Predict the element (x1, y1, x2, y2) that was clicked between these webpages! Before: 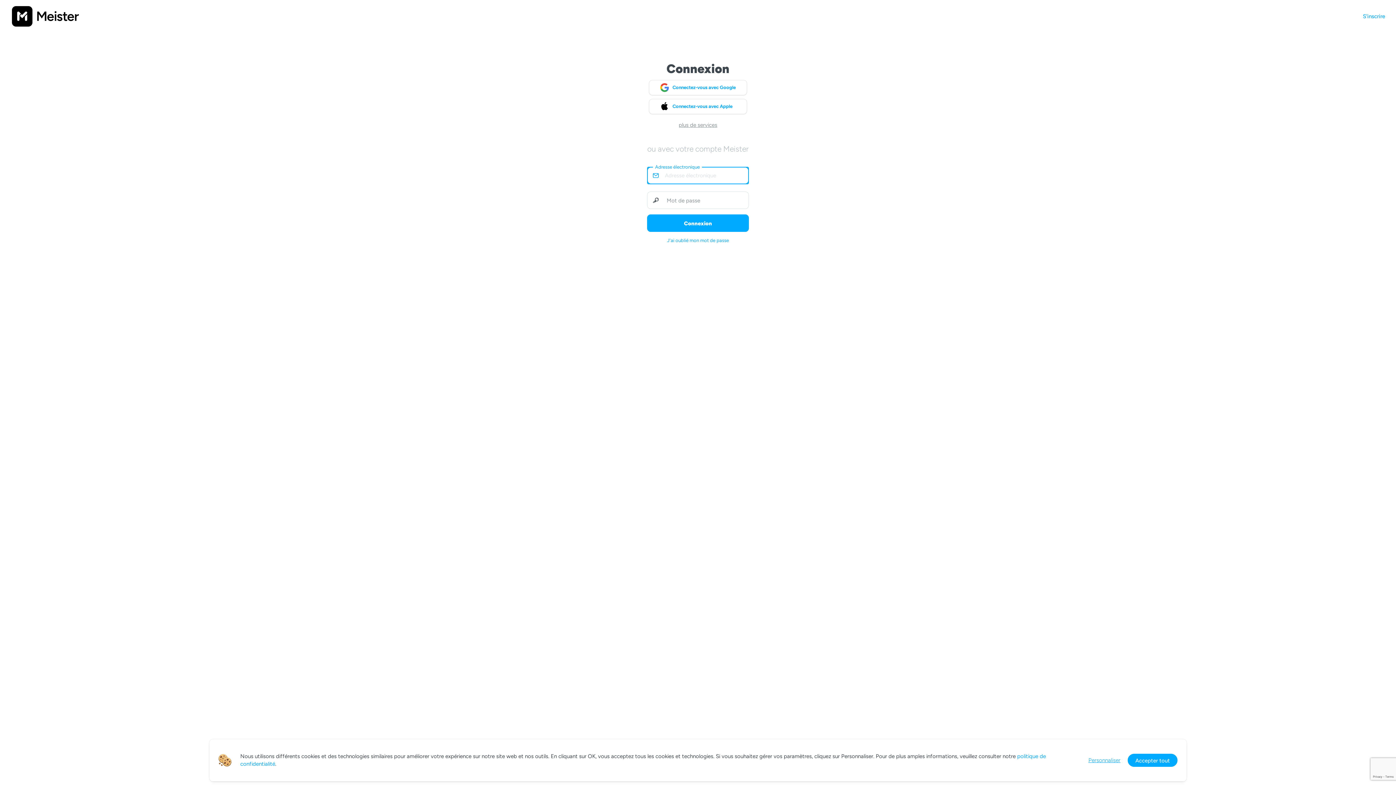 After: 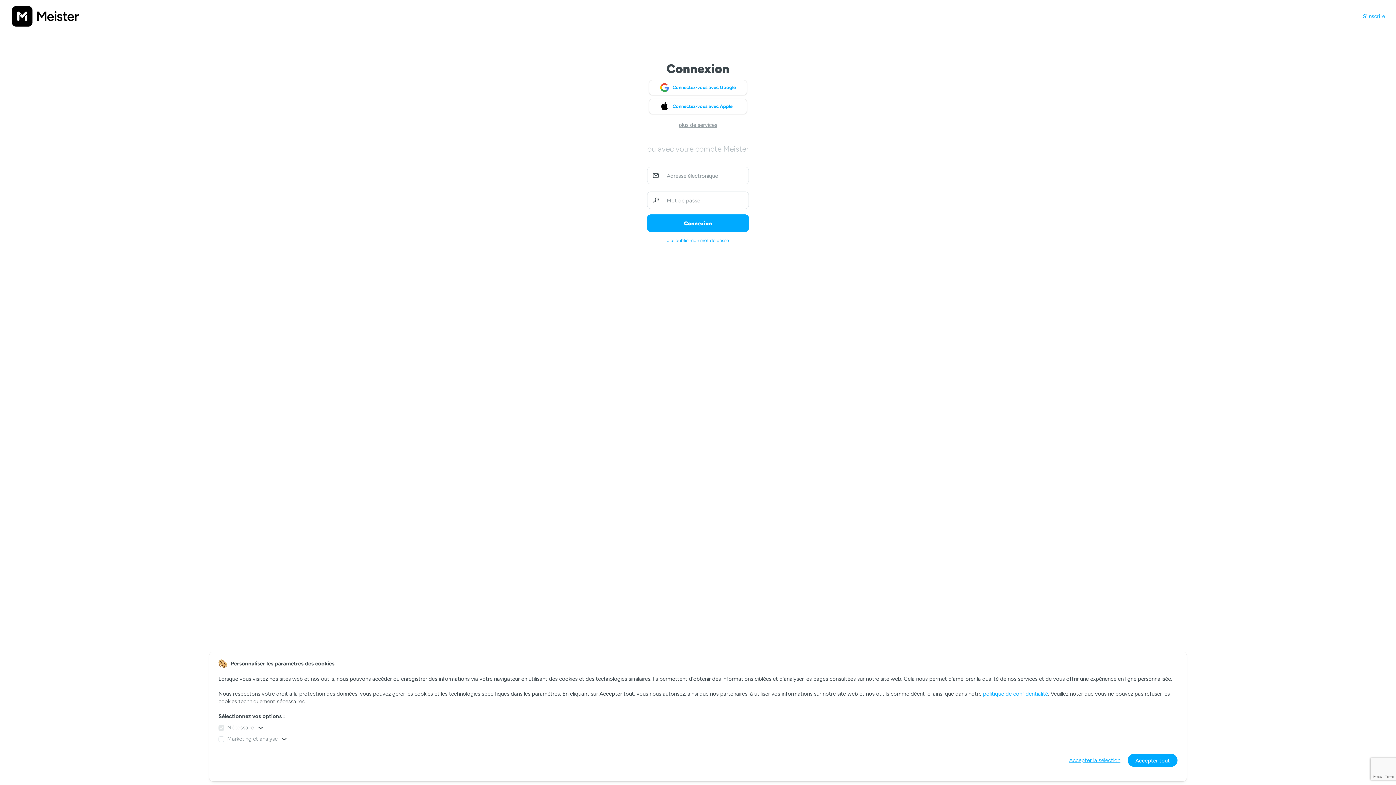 Action: label: Personnaliser bbox: (1088, 756, 1120, 764)